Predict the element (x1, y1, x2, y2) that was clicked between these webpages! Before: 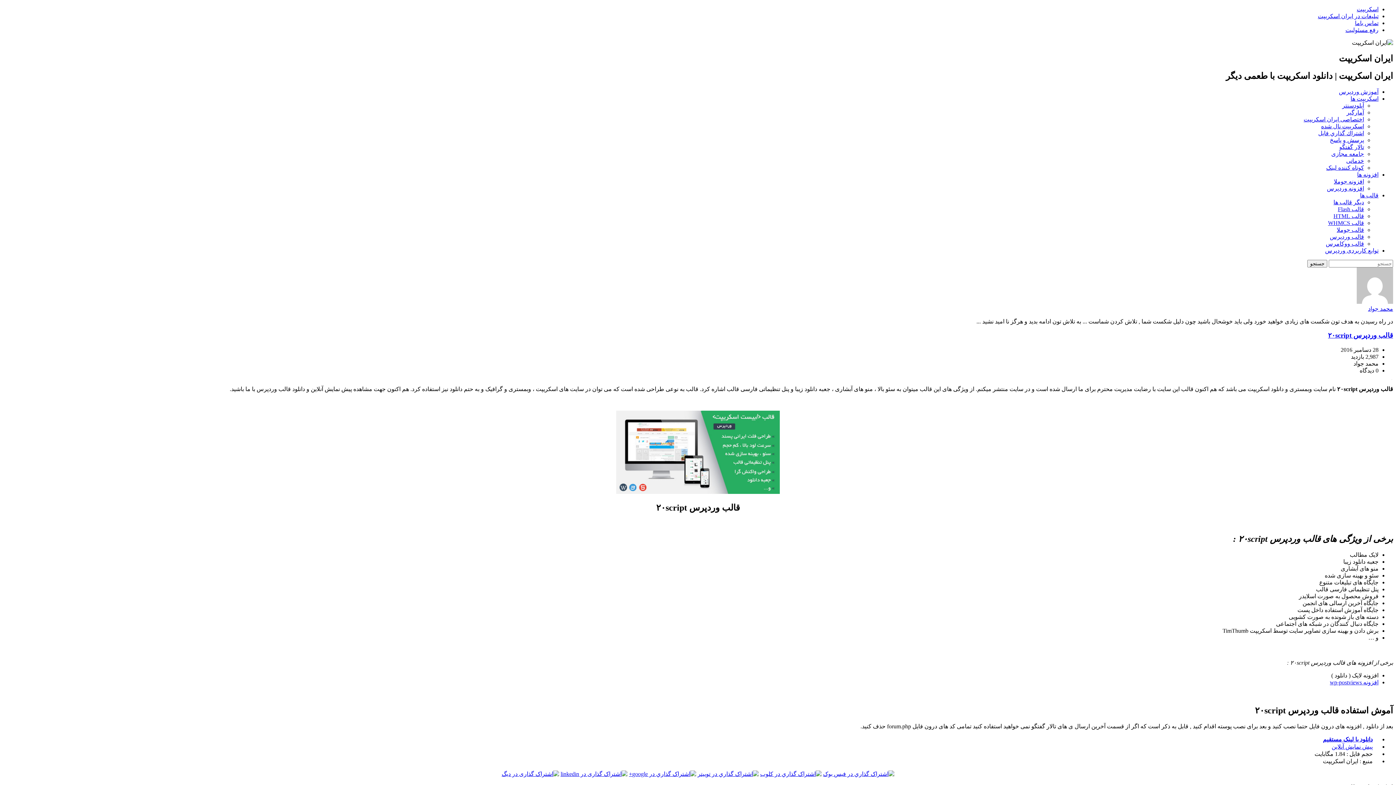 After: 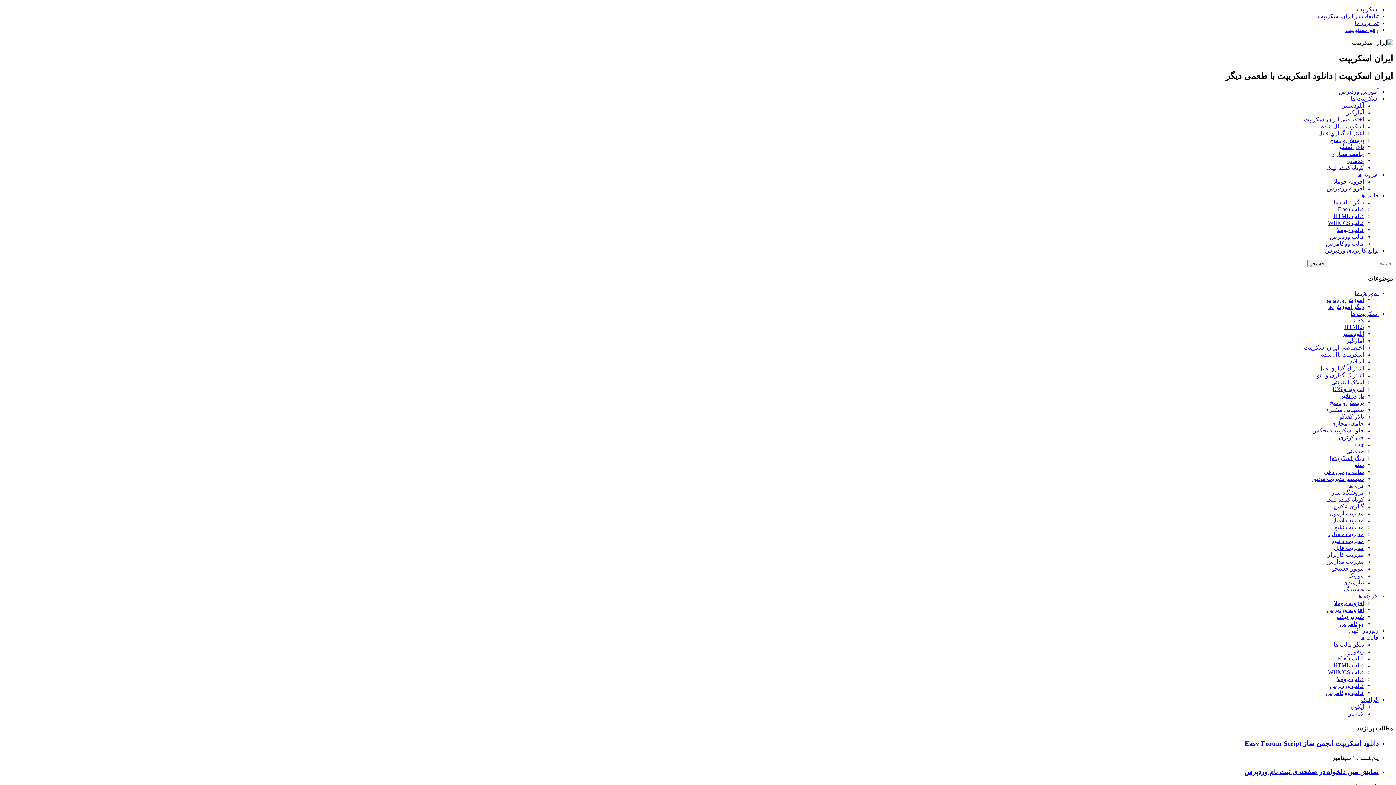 Action: label: کوتاه کننده لینک bbox: (1326, 164, 1364, 170)